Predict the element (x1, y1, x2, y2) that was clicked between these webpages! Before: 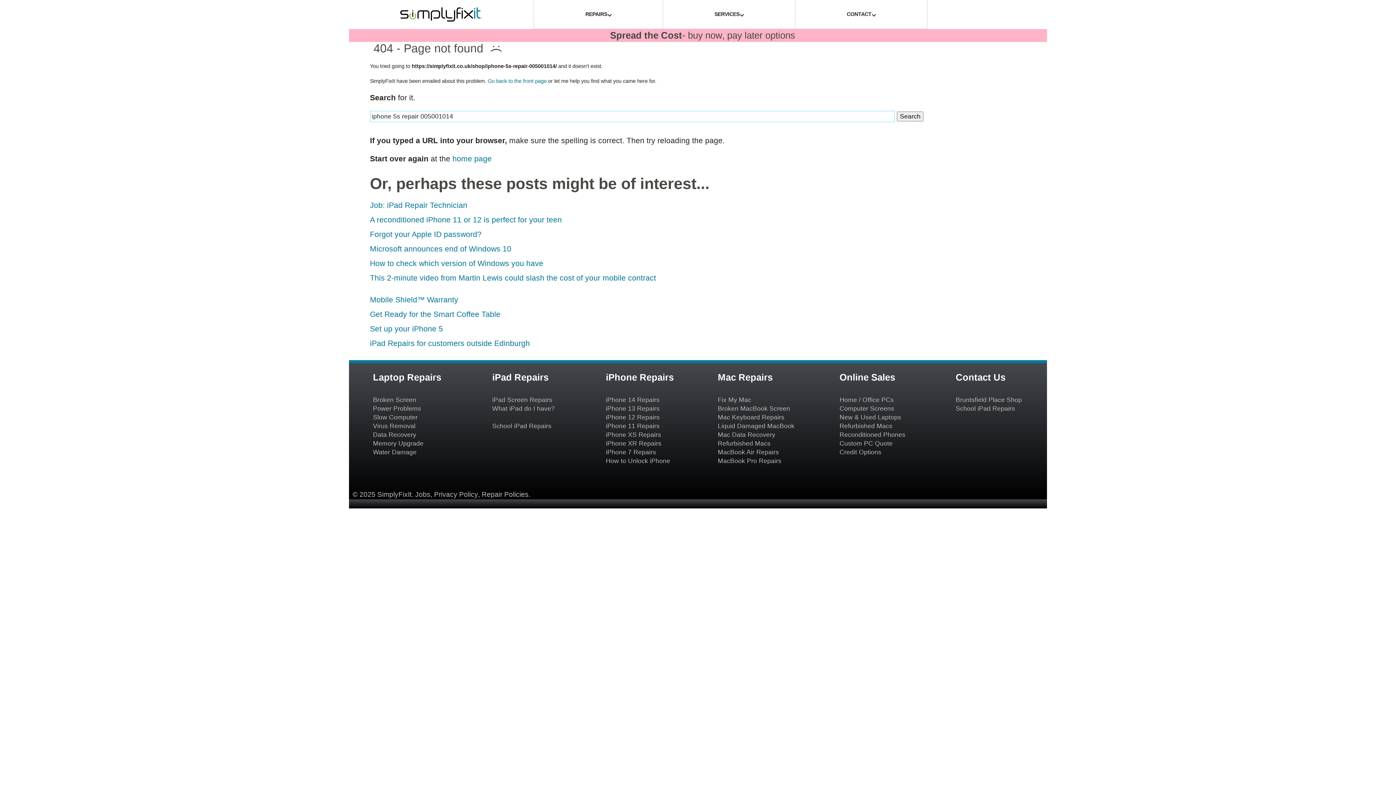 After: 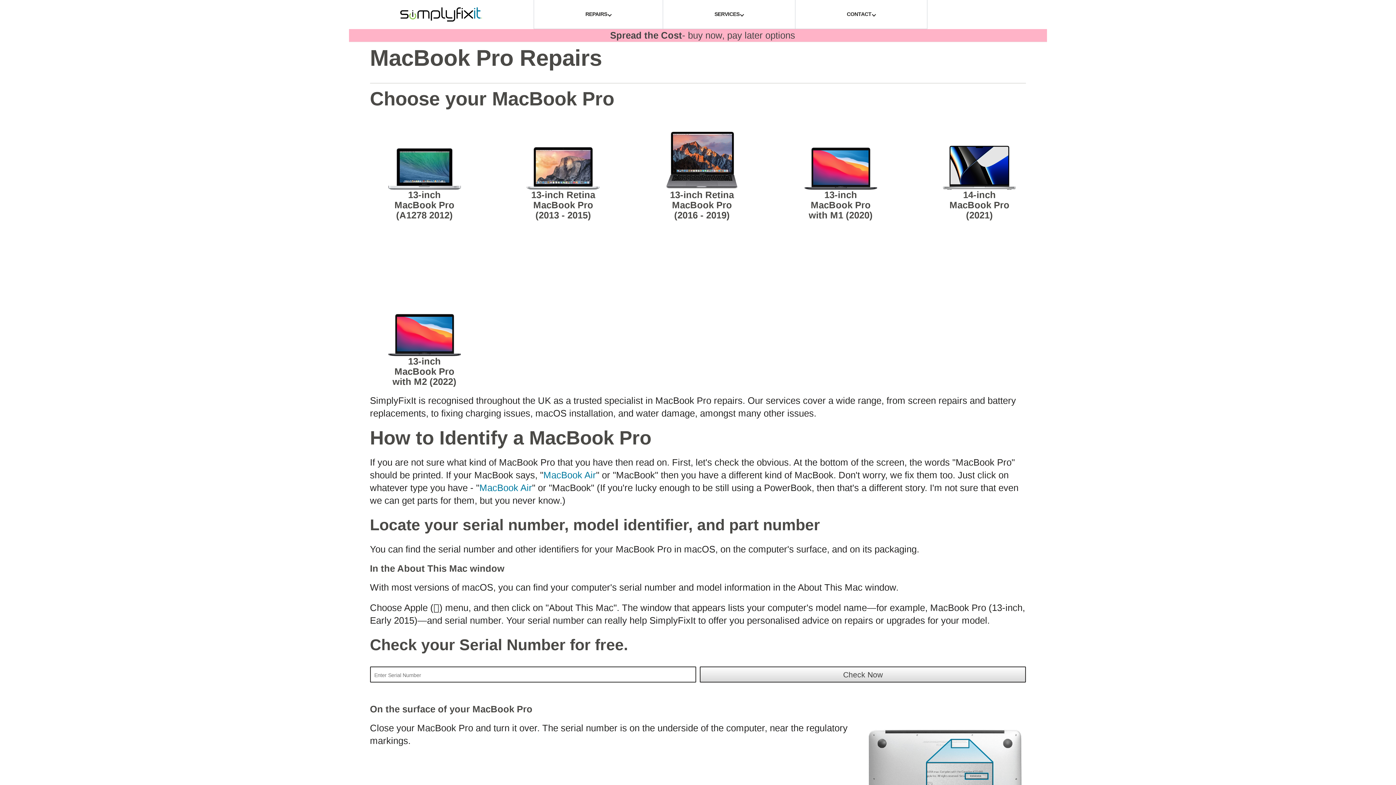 Action: bbox: (718, 456, 781, 465) label: MacBook Pro Repairs